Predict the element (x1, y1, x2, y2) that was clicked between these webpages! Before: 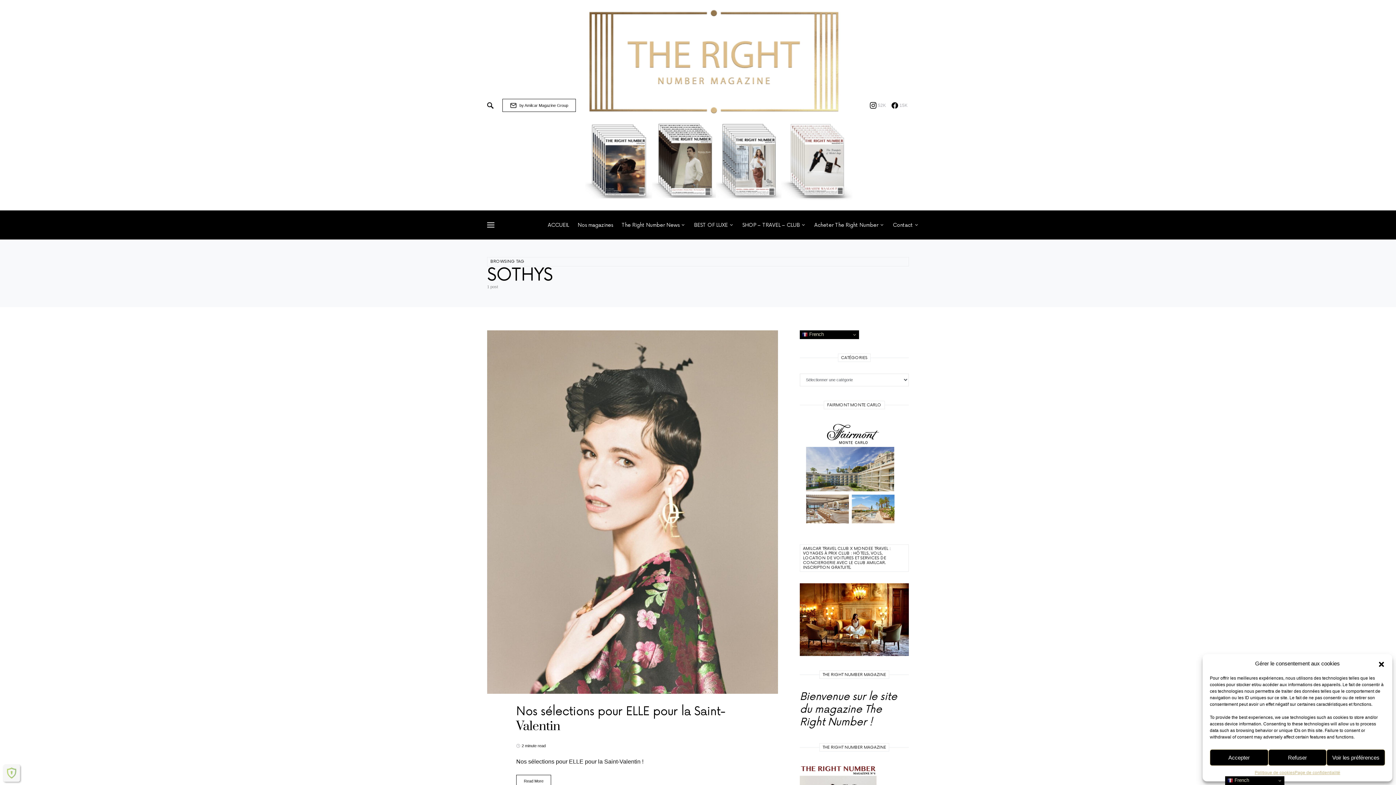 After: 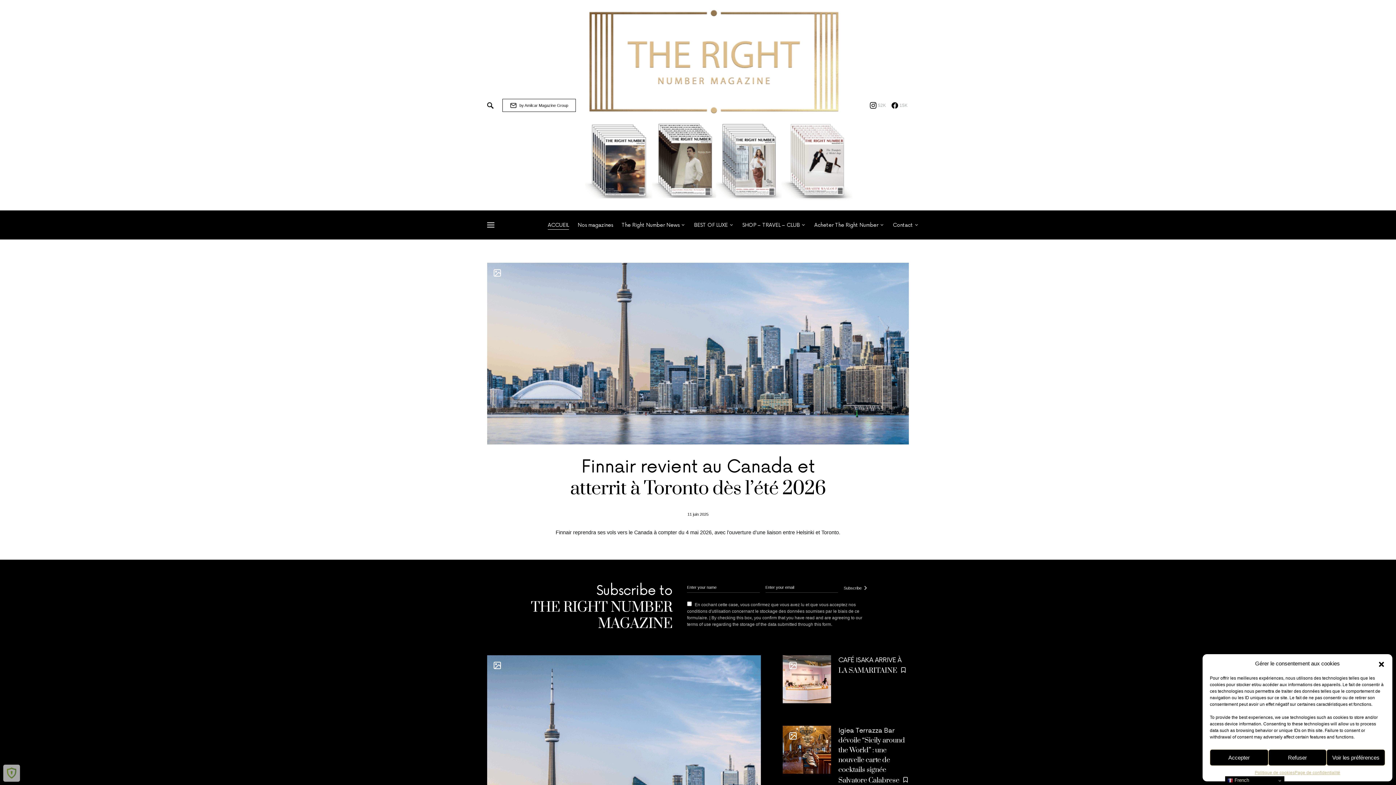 Action: bbox: (578, 7, 854, 203)